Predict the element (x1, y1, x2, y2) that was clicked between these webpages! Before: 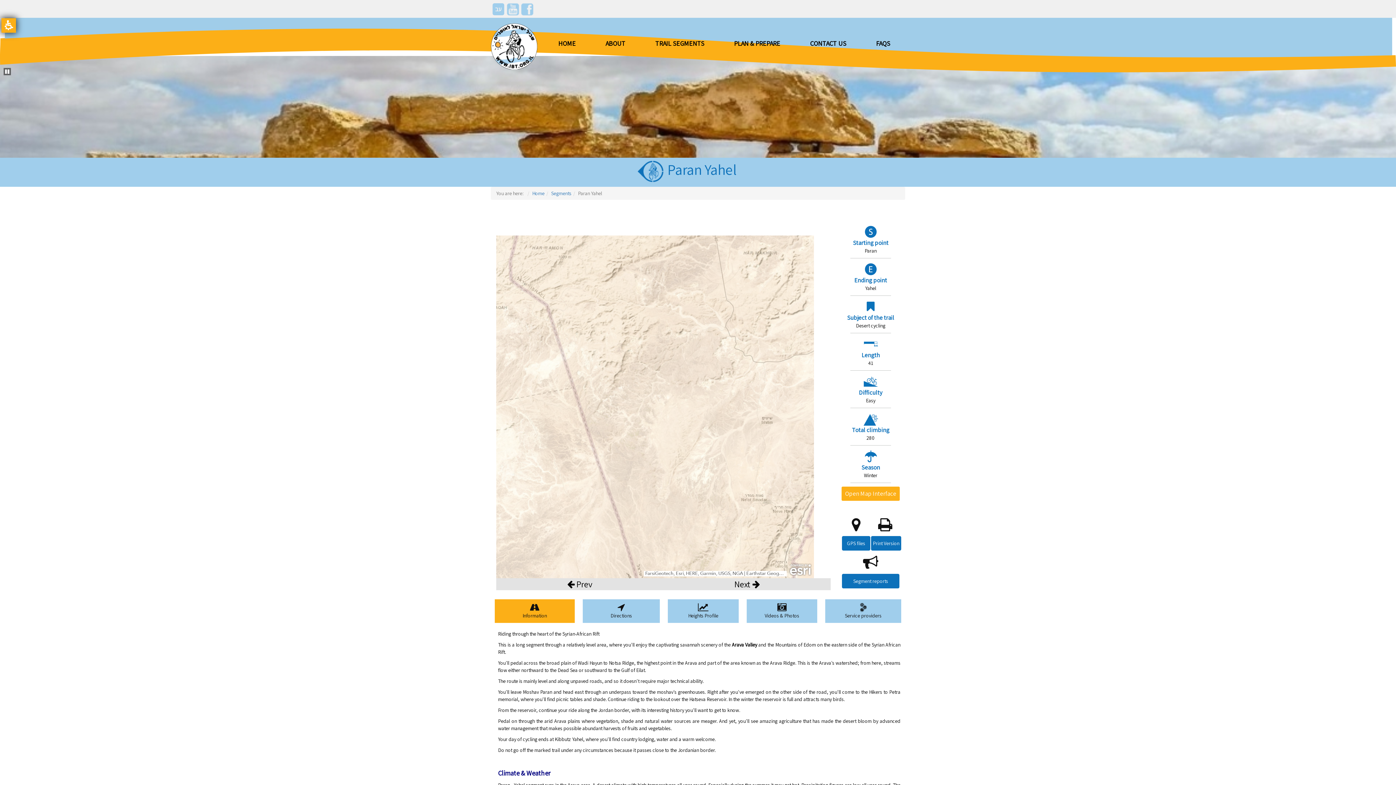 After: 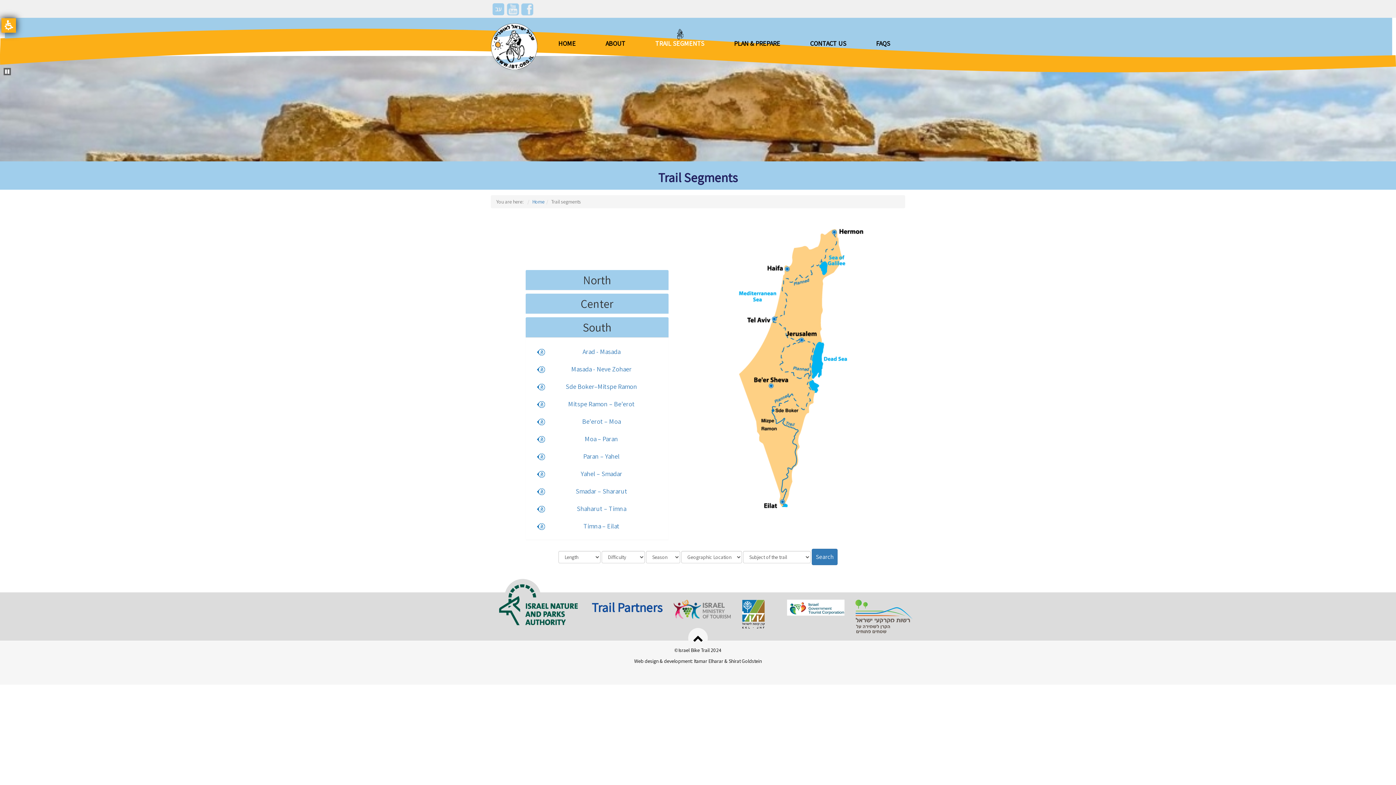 Action: label: Segments bbox: (551, 190, 571, 196)